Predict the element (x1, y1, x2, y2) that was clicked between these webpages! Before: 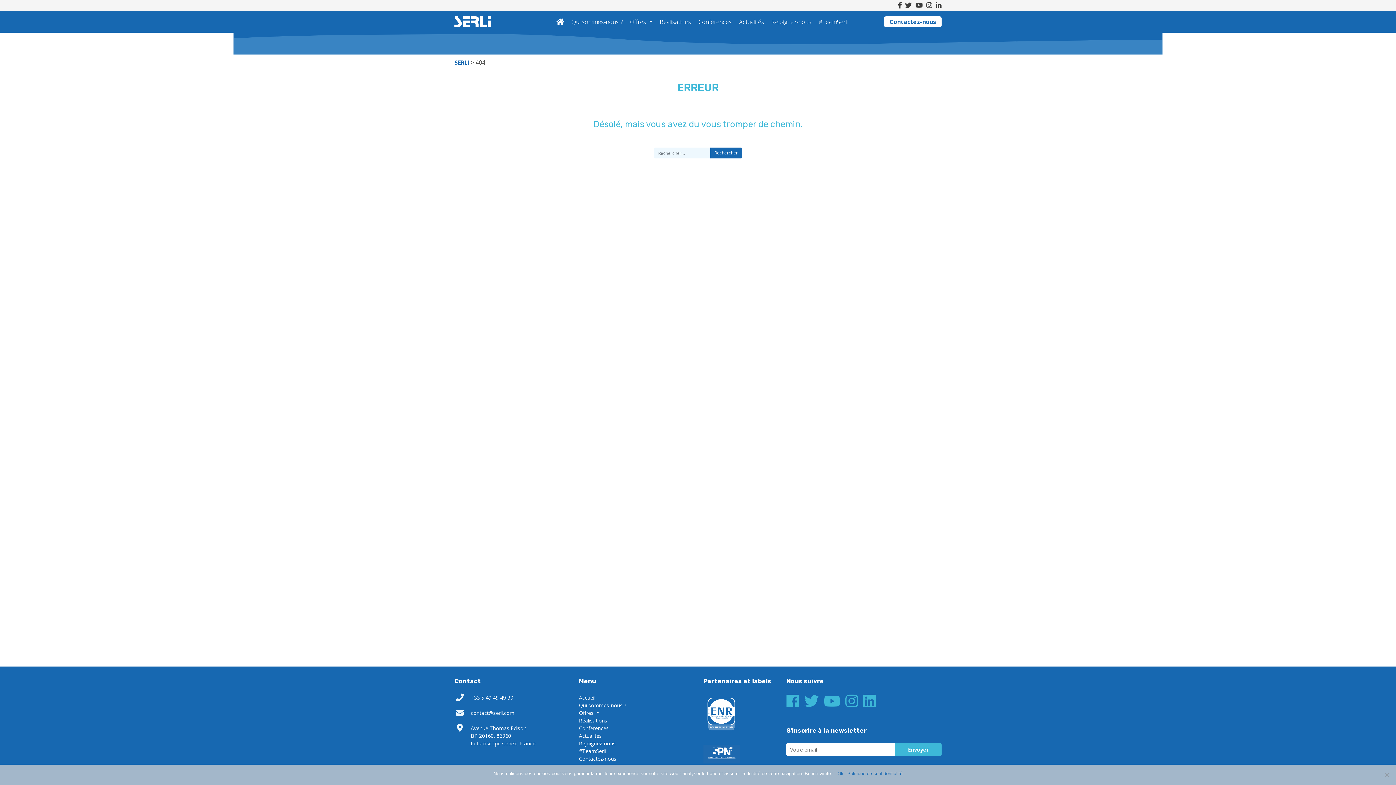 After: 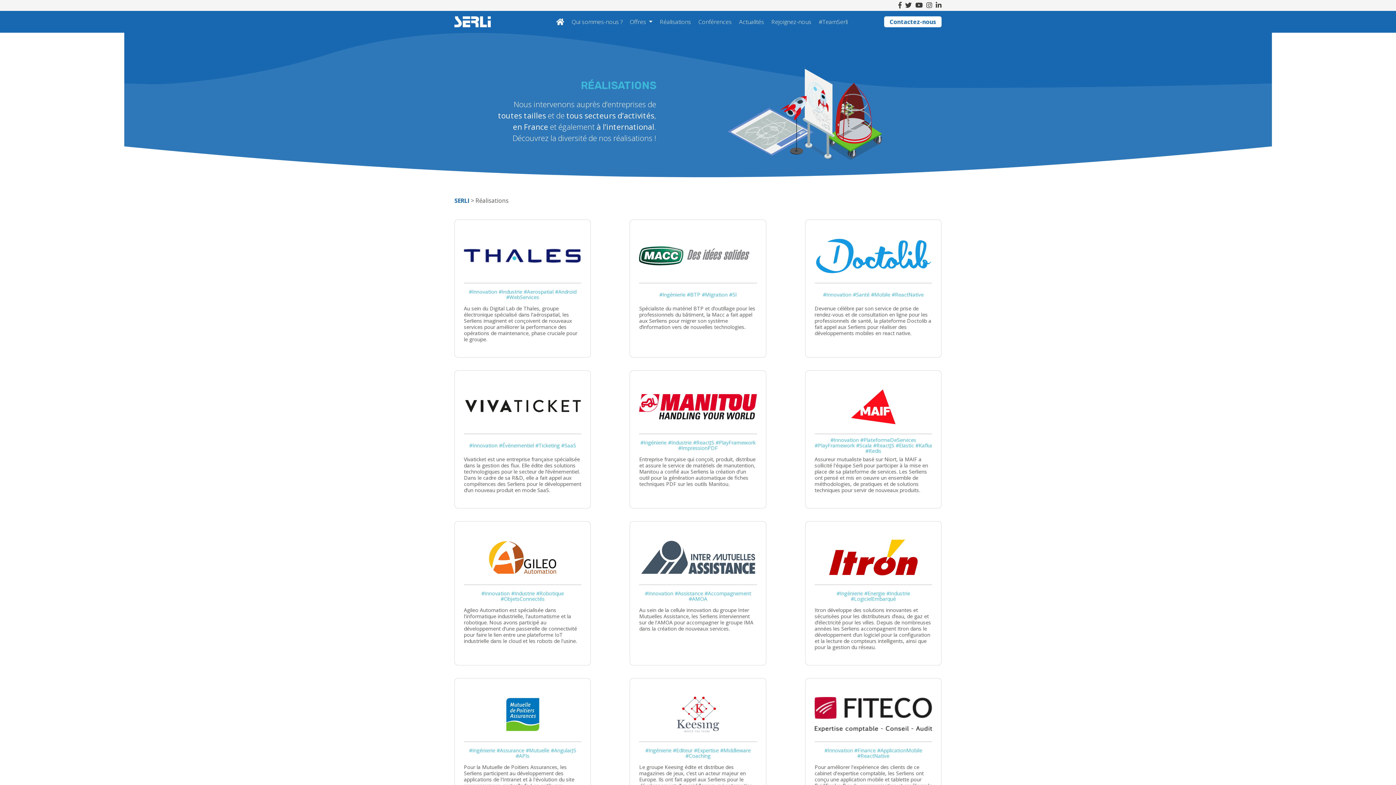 Action: bbox: (660, 17, 691, 26) label: Réalisations